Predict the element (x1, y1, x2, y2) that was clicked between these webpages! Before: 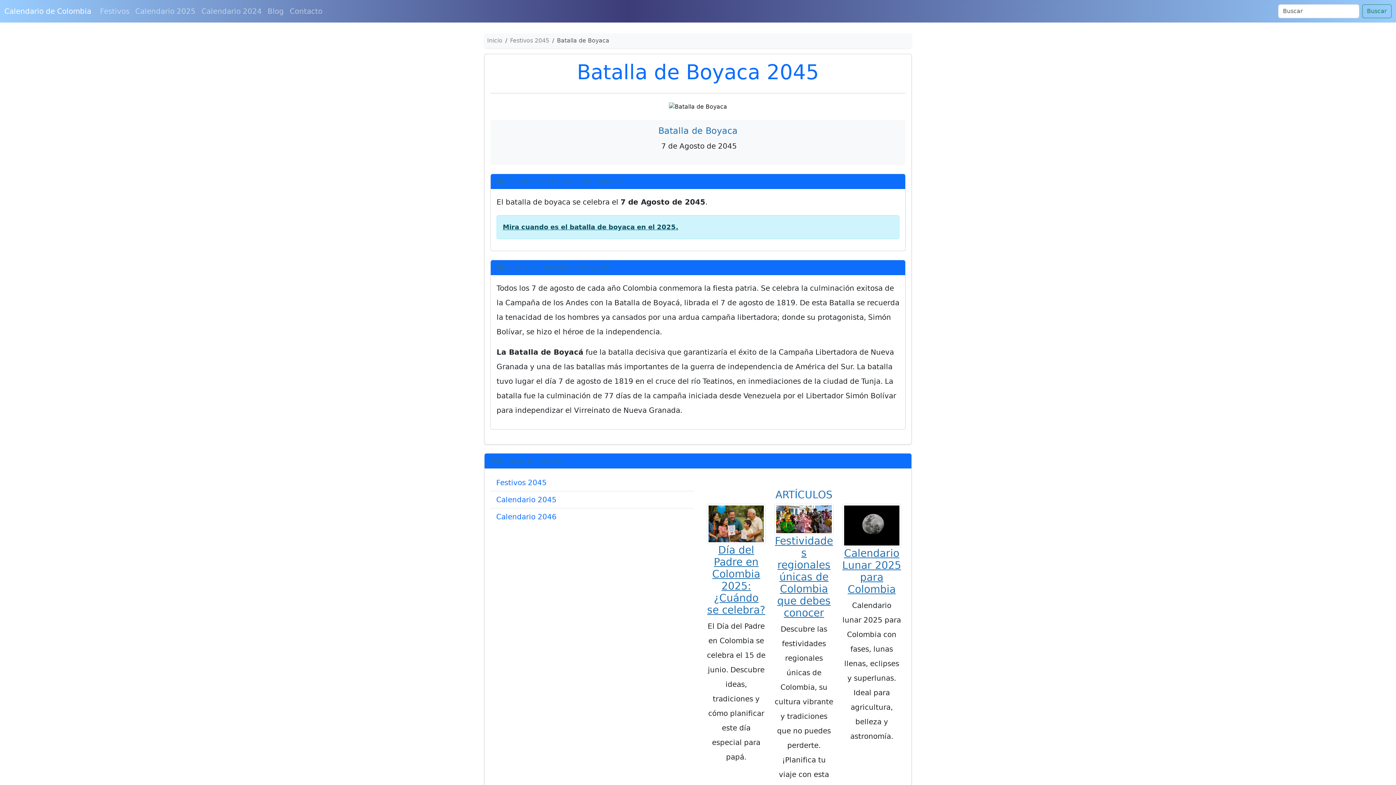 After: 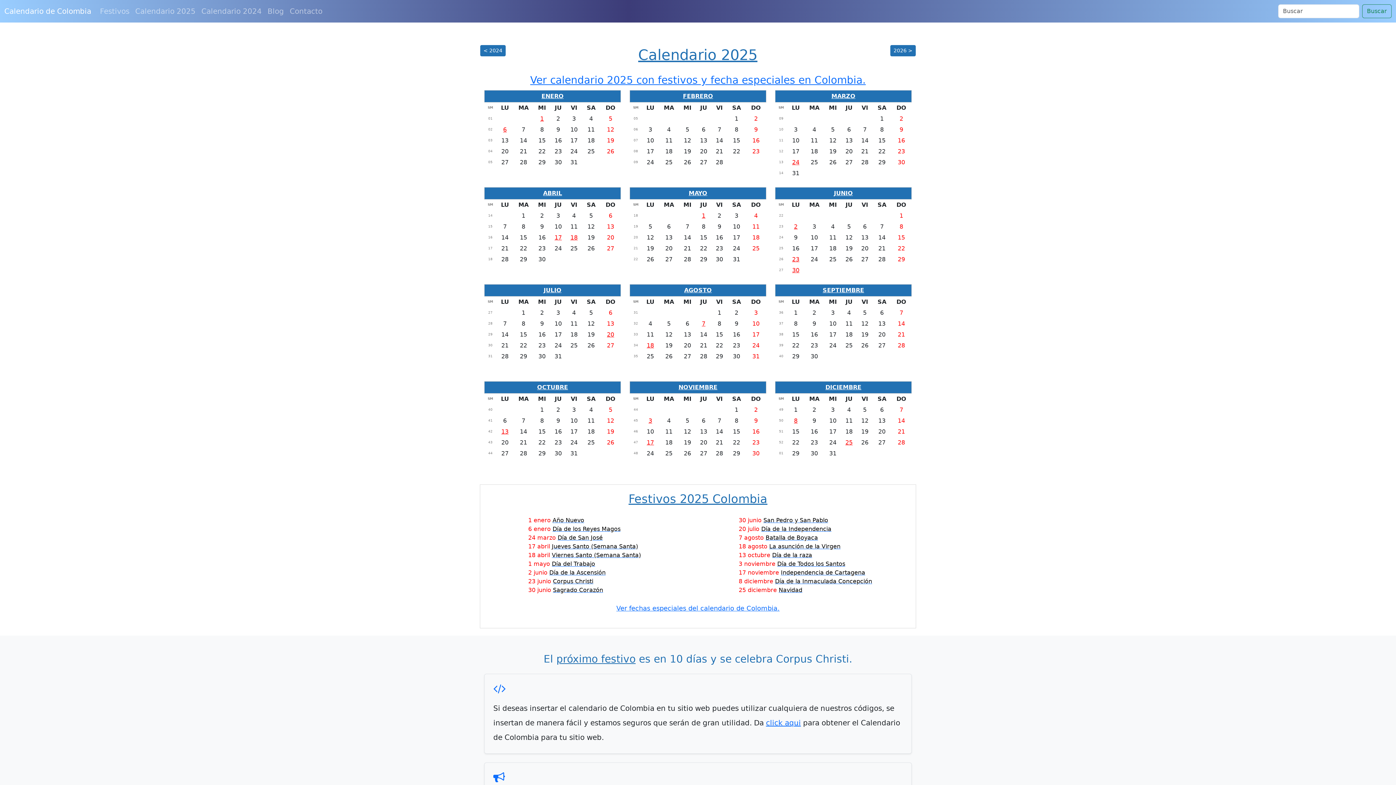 Action: bbox: (132, 2, 198, 19) label: Calendario 2025